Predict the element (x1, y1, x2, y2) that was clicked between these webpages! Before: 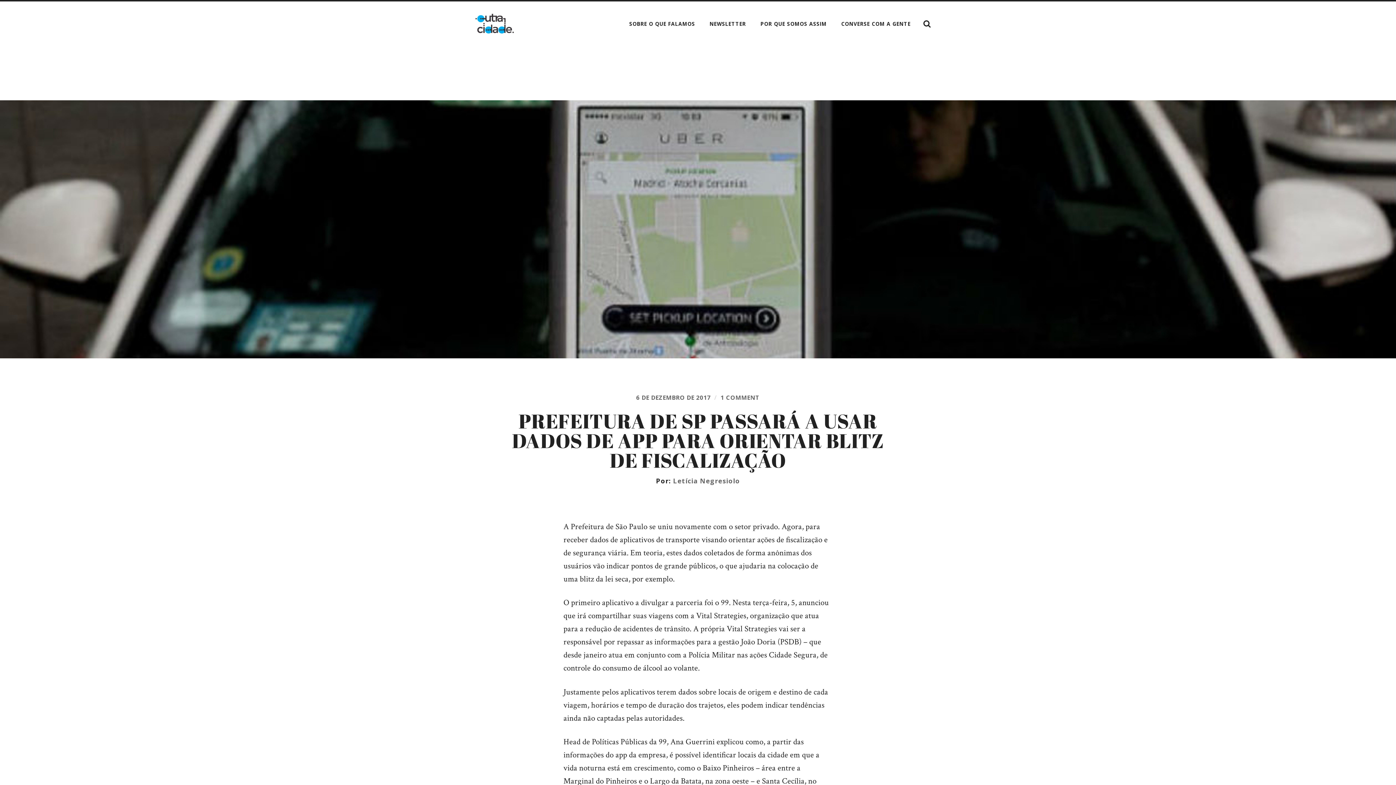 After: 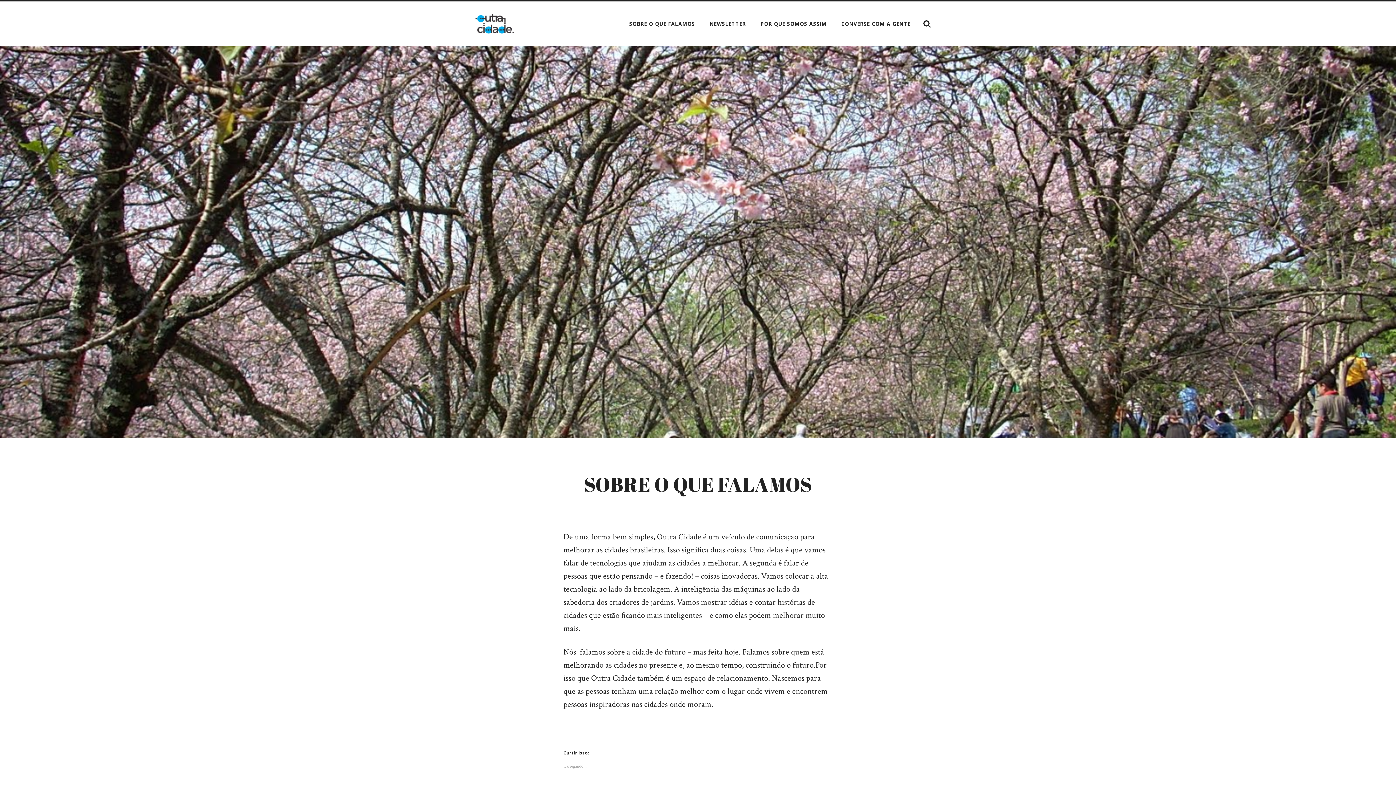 Action: bbox: (624, 16, 700, 30) label: SOBRE O QUE FALAMOS